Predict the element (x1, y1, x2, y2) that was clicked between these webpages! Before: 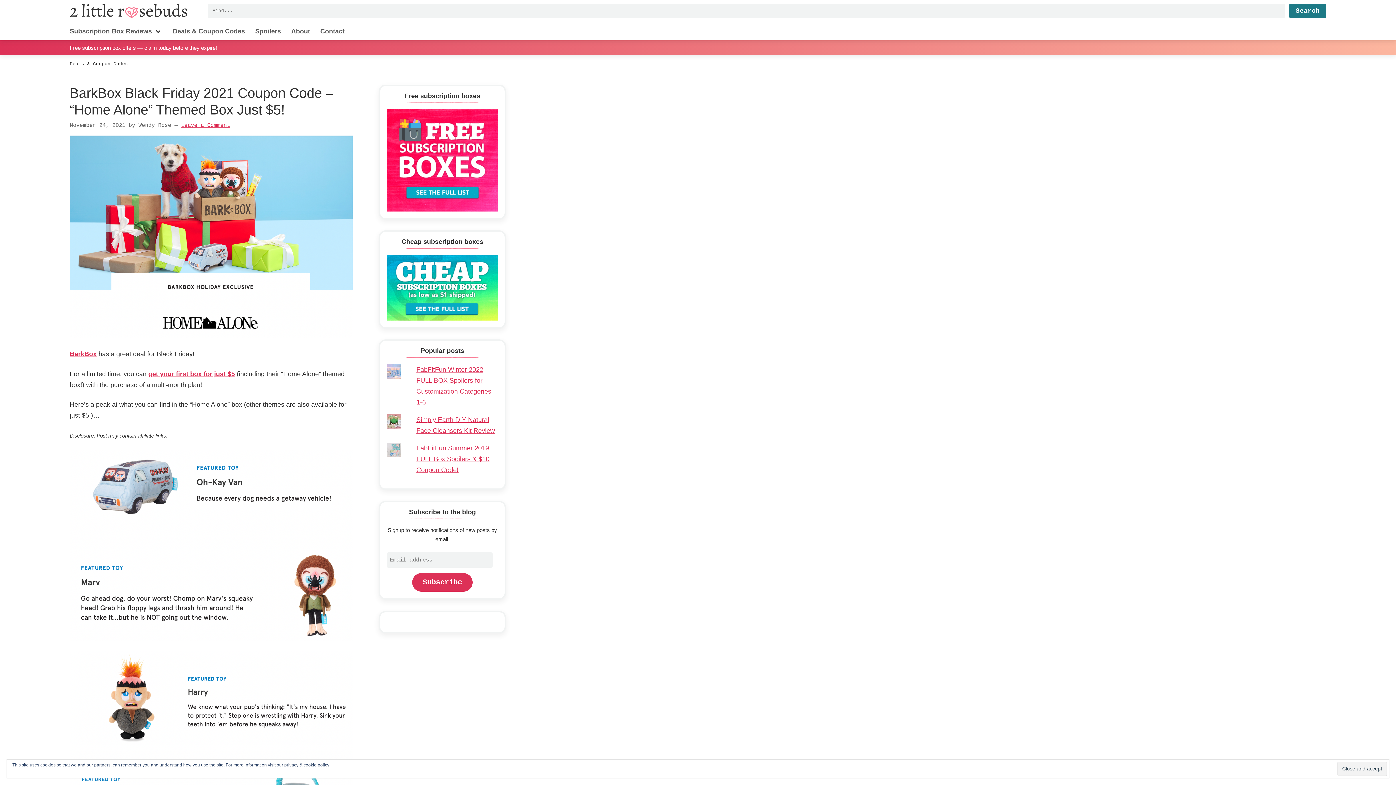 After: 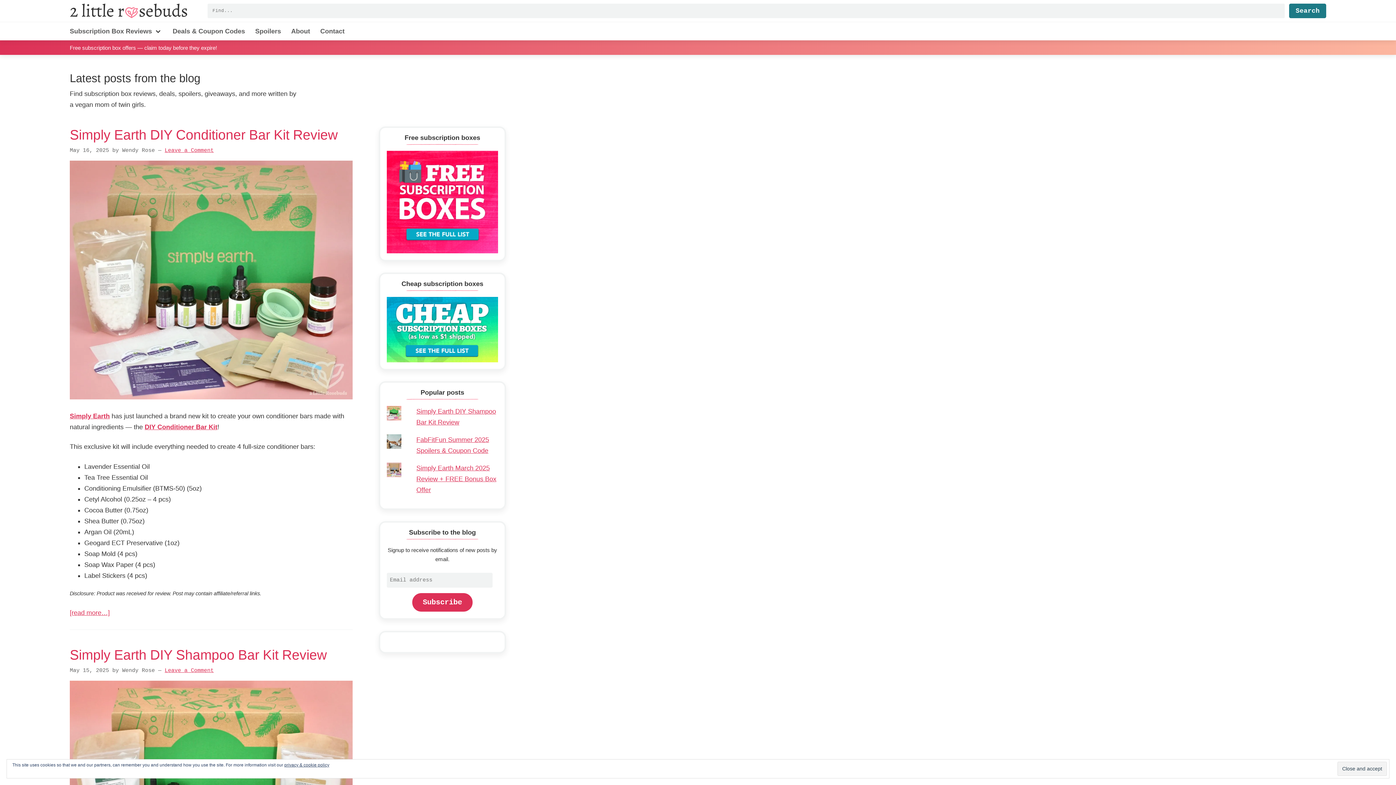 Action: bbox: (69, 3, 188, 18)